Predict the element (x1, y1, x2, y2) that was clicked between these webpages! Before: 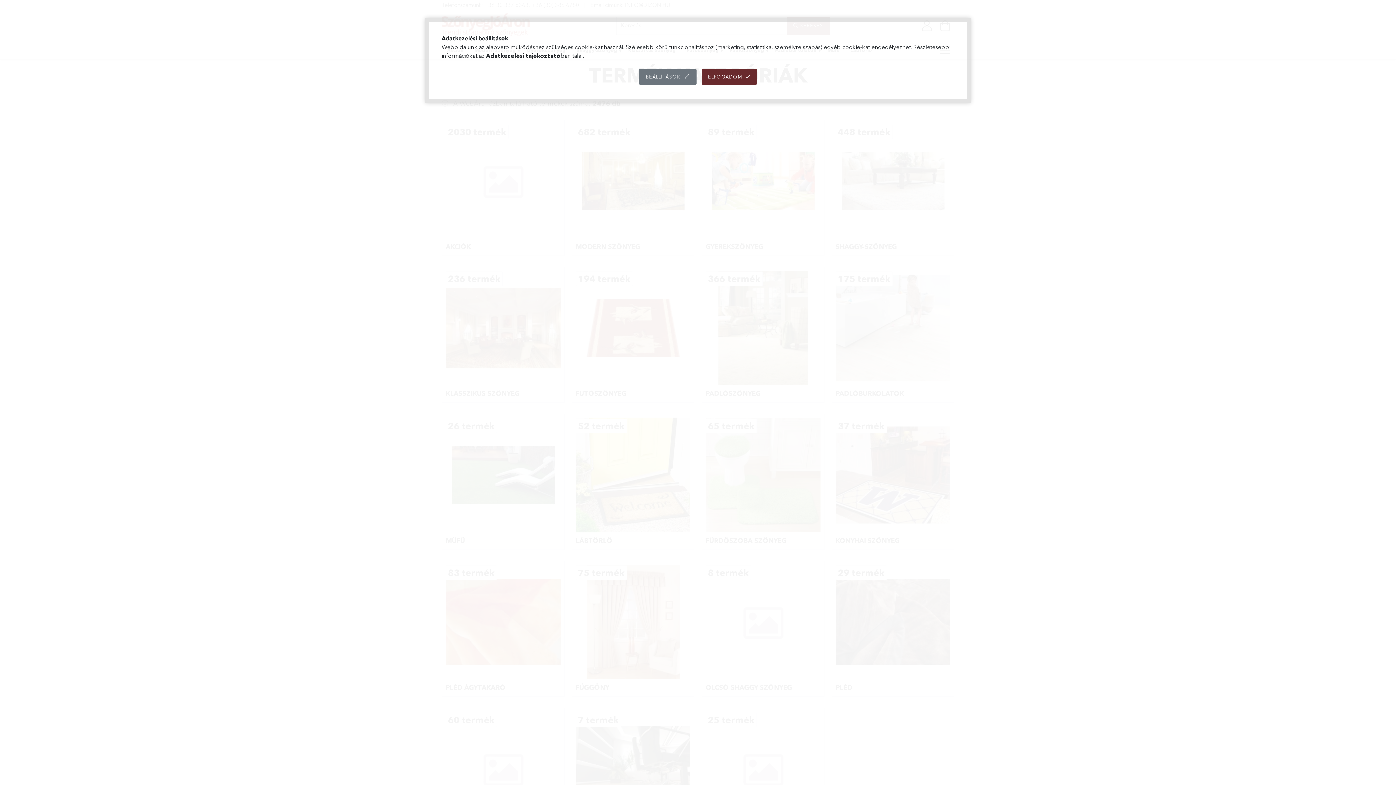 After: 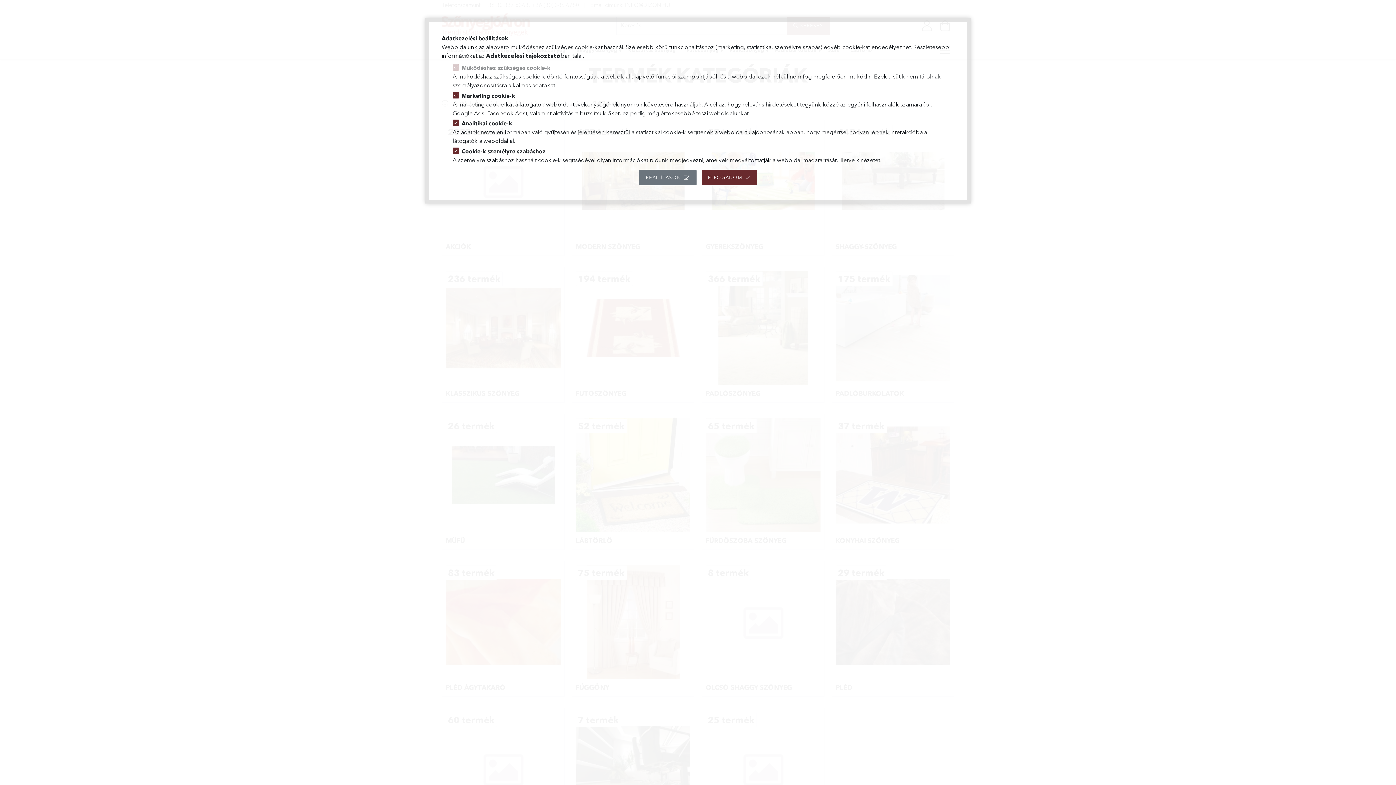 Action: label: BEÁLLÍTÁSOK bbox: (639, 69, 696, 84)